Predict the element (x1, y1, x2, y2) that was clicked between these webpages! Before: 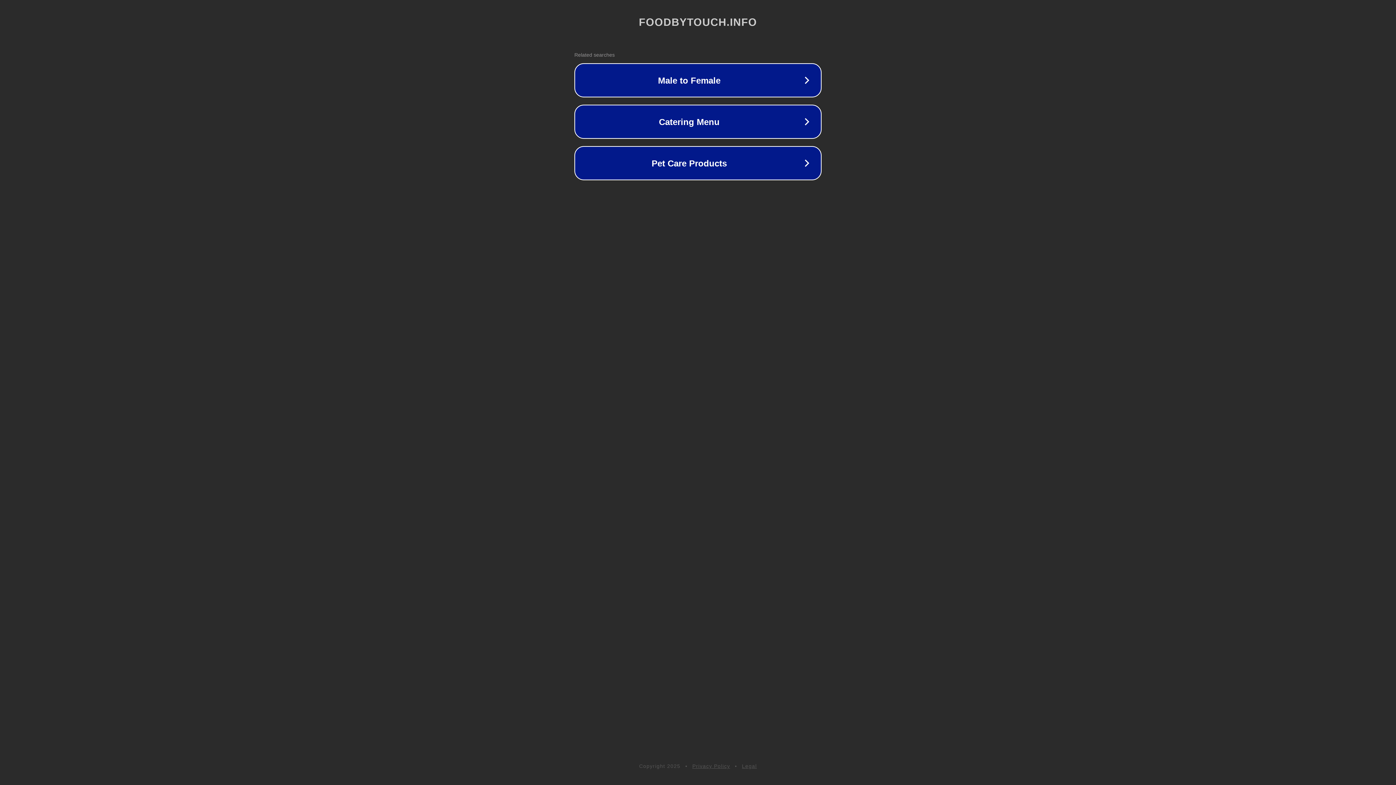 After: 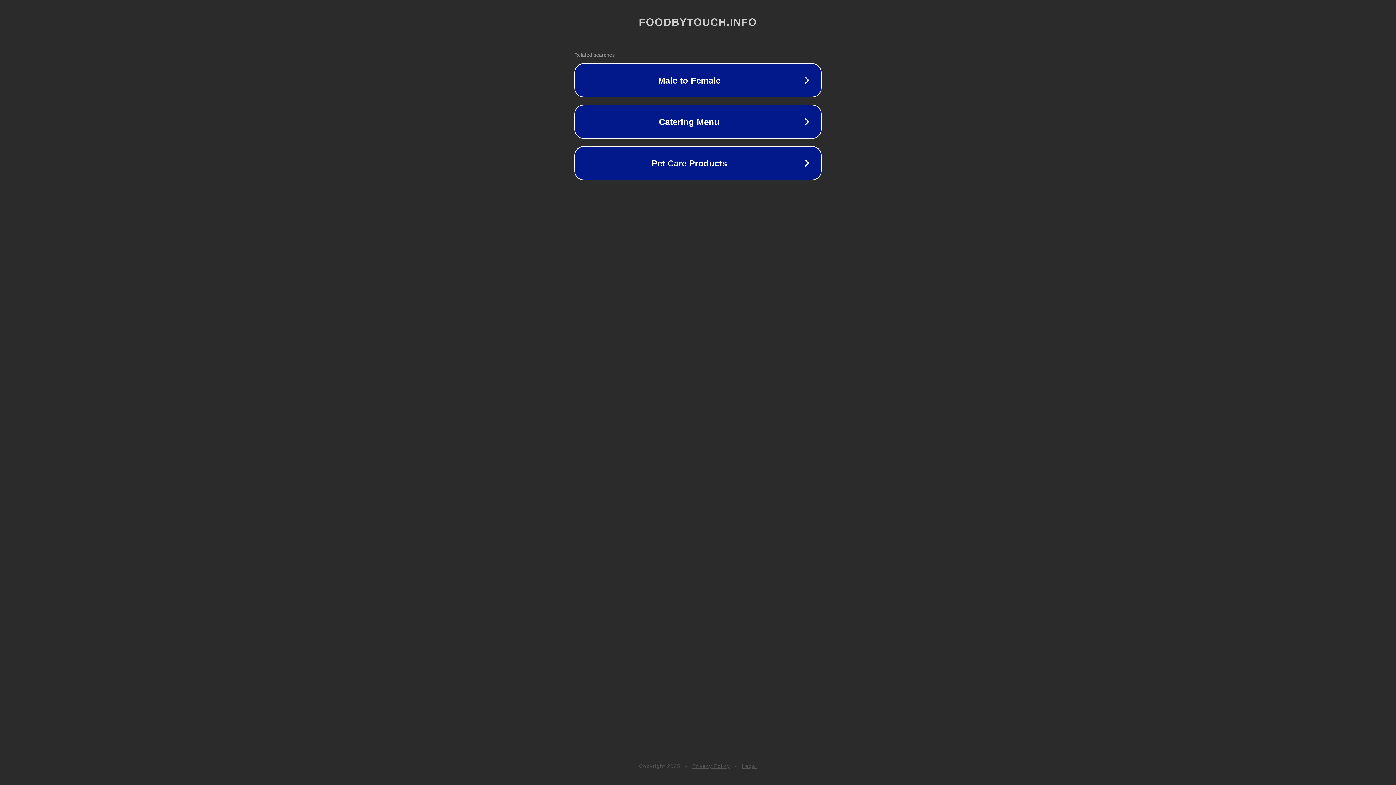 Action: label: Privacy Policy bbox: (692, 763, 730, 769)